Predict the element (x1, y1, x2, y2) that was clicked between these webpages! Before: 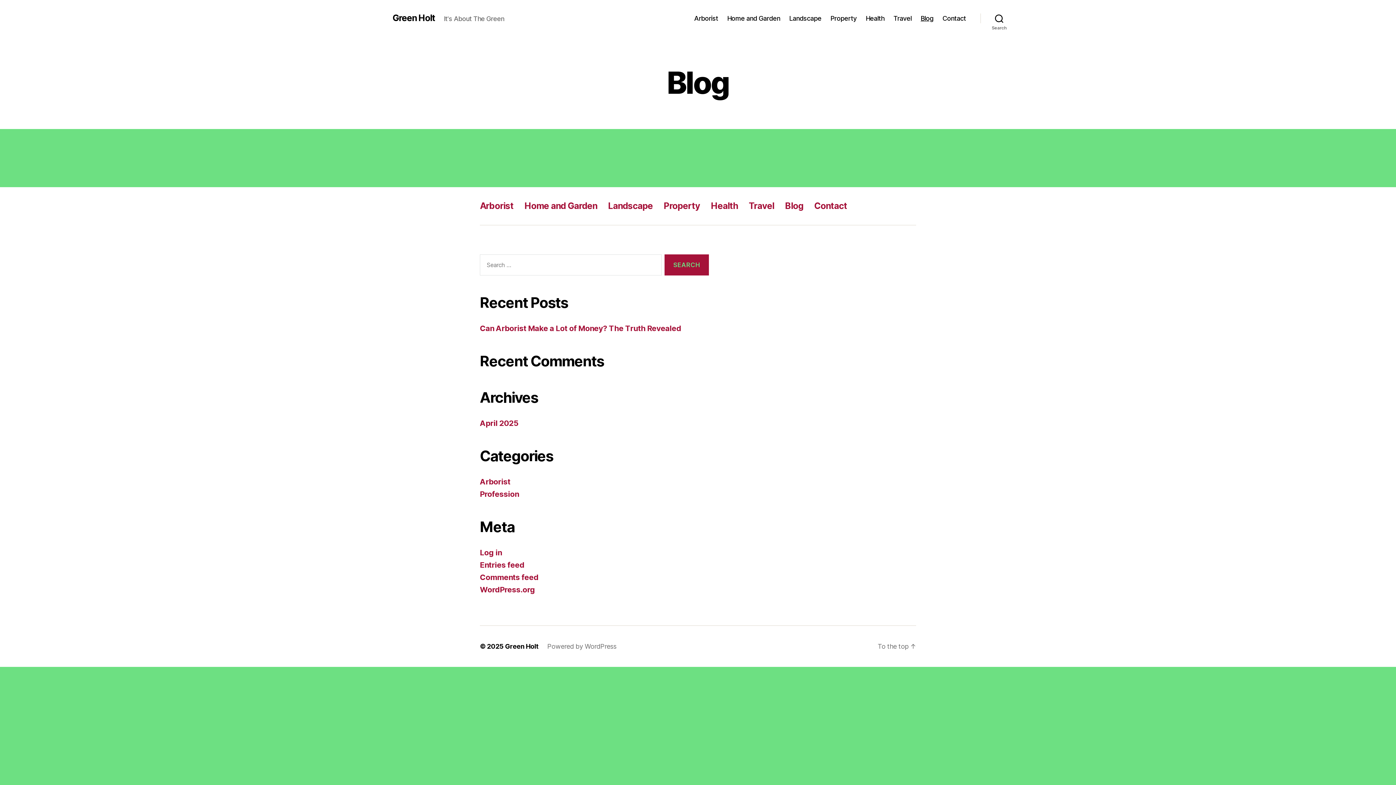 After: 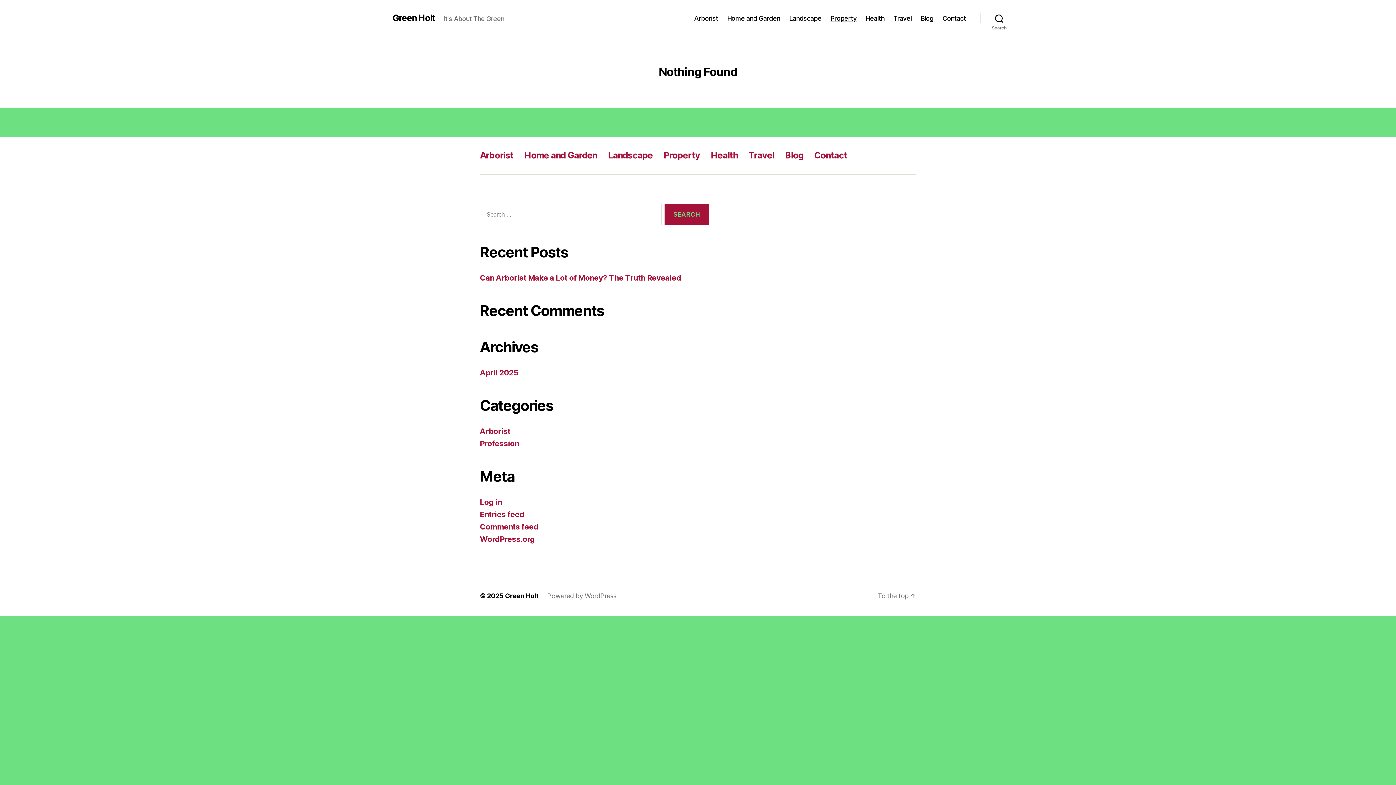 Action: label: Property bbox: (663, 200, 700, 211)